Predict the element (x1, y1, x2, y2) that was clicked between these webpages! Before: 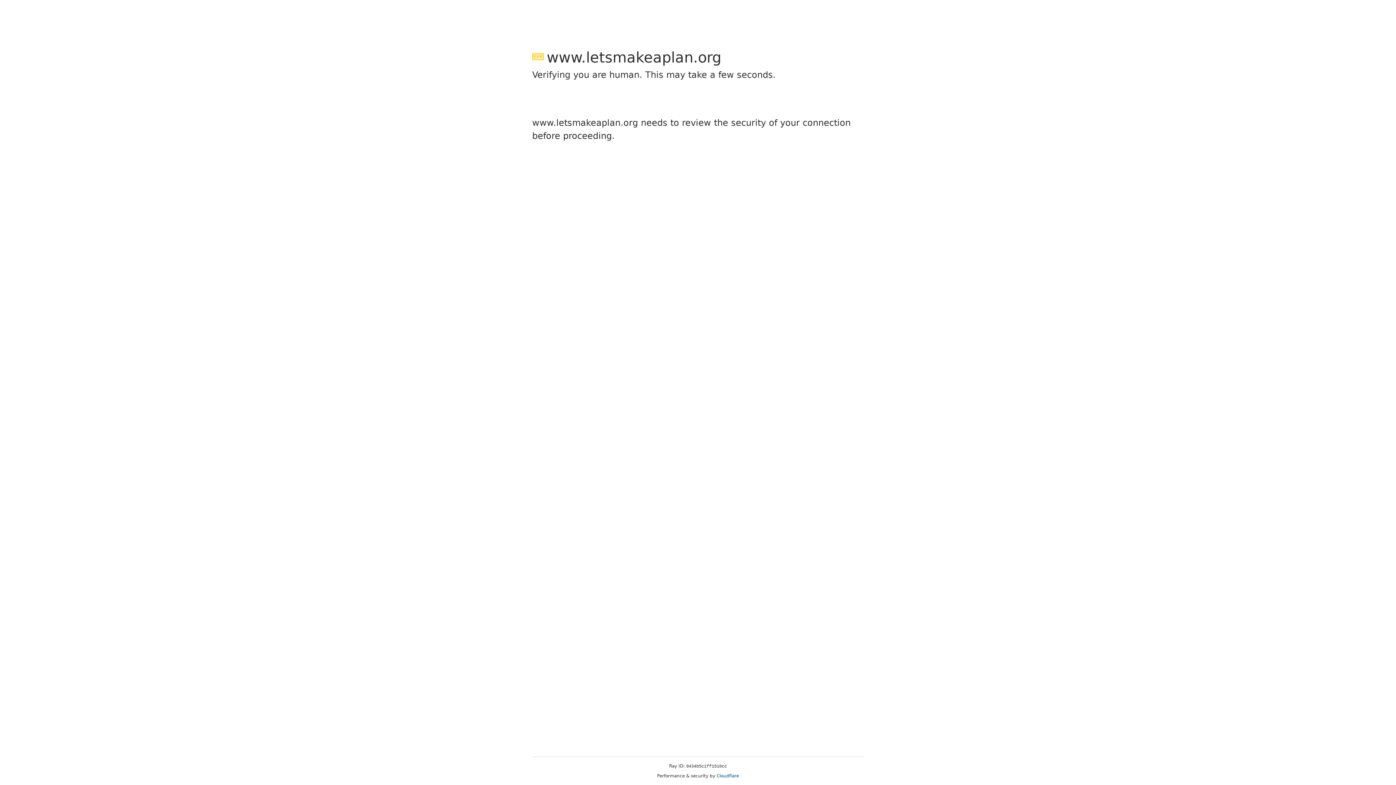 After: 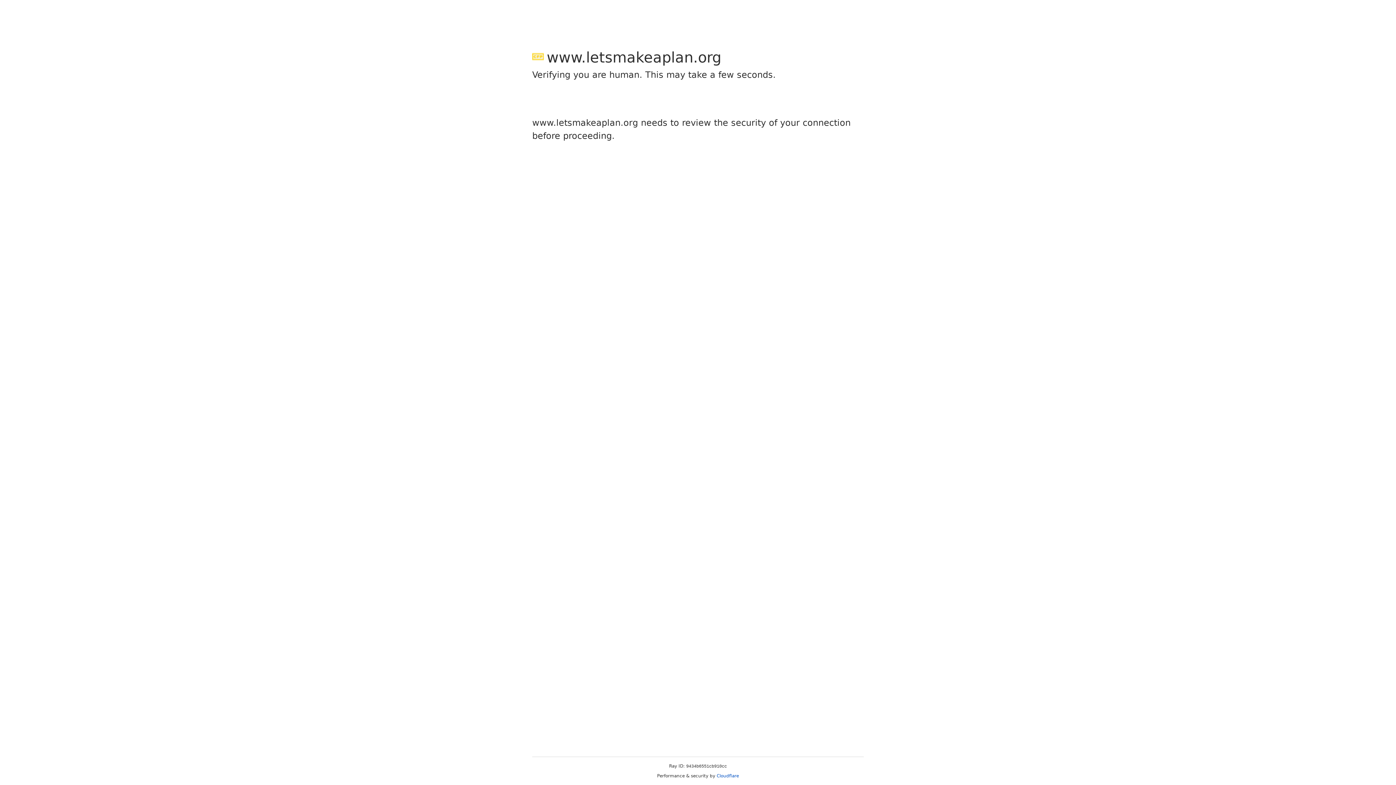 Action: bbox: (716, 773, 739, 778) label: Cloudflare